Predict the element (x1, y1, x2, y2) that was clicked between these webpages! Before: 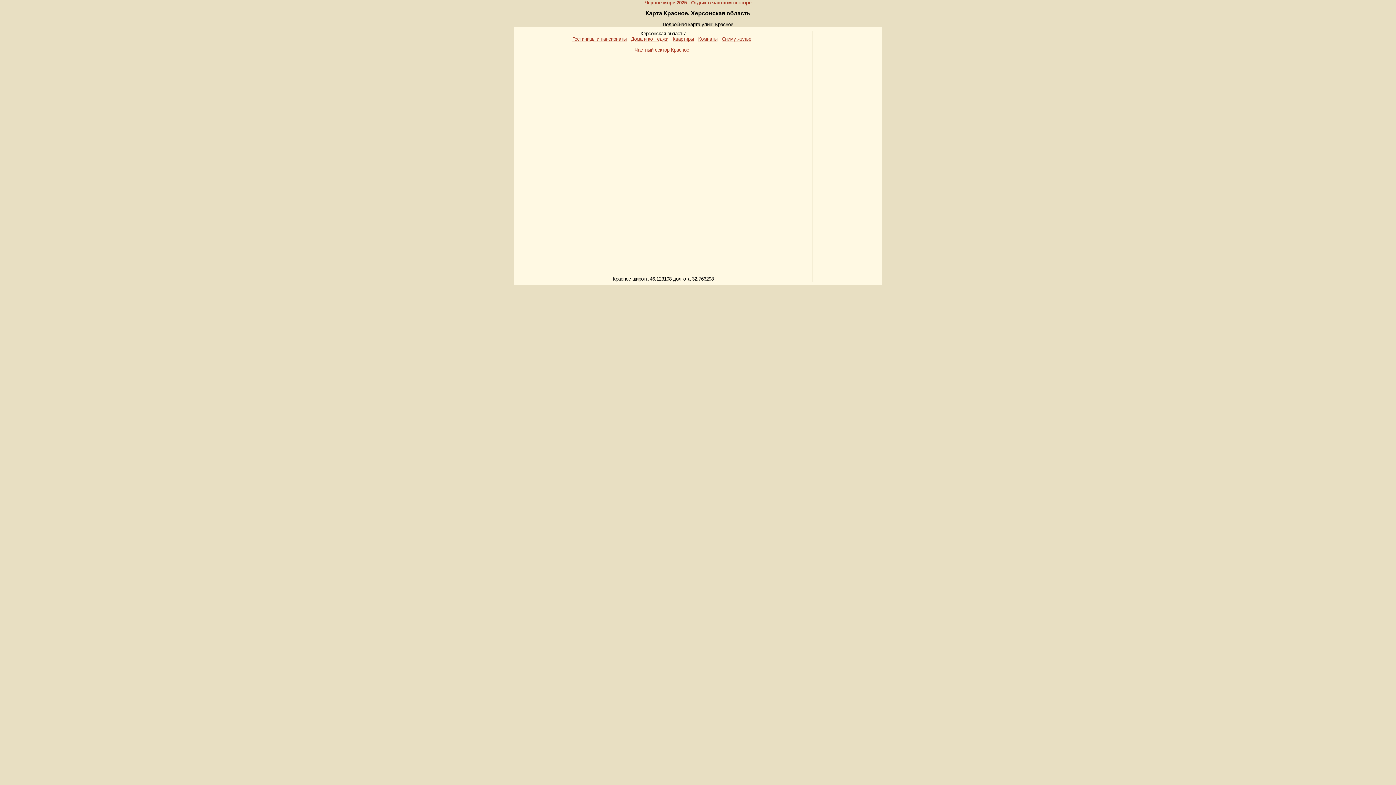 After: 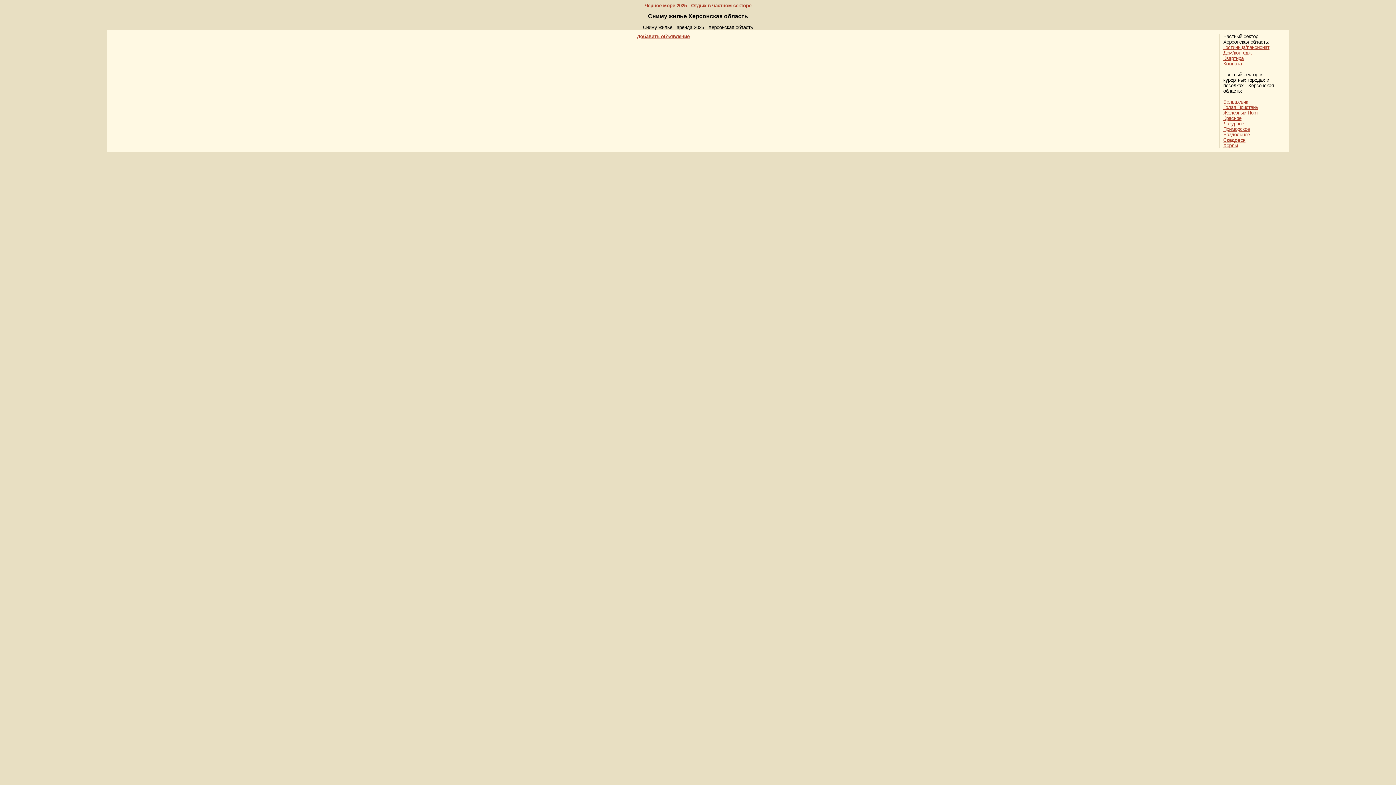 Action: label: Сниму жилье bbox: (722, 36, 751, 41)